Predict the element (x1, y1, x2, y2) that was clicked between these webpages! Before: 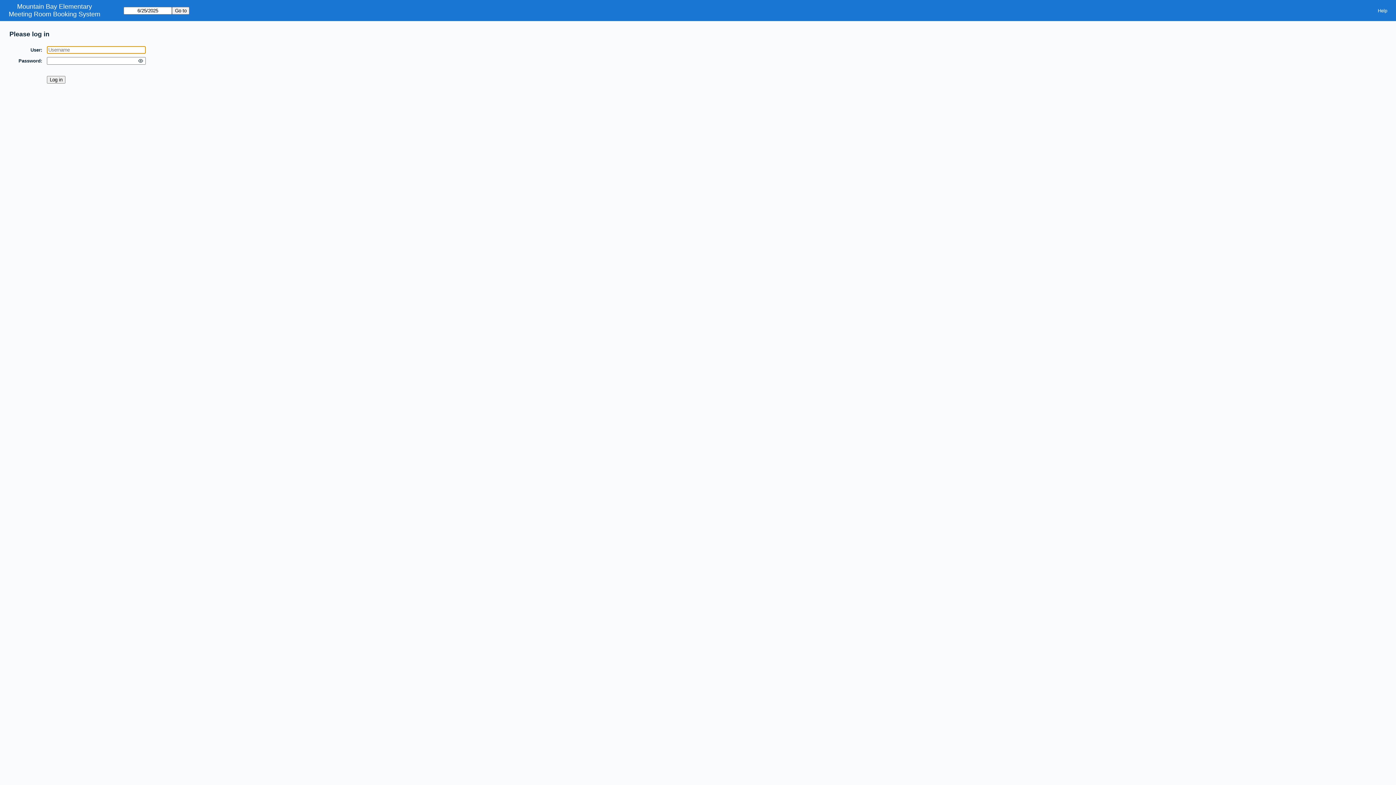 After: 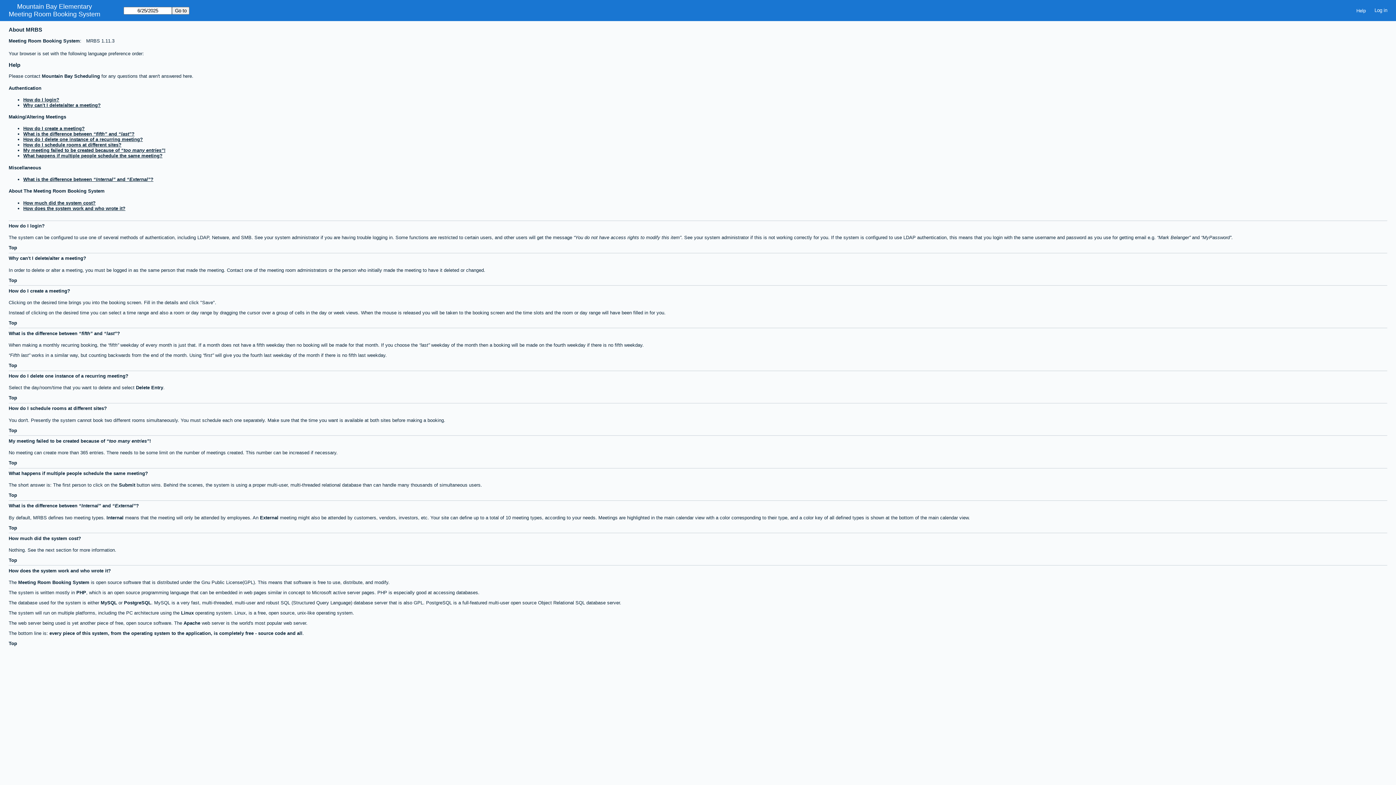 Action: label: Help bbox: (1373, 5, 1392, 15)